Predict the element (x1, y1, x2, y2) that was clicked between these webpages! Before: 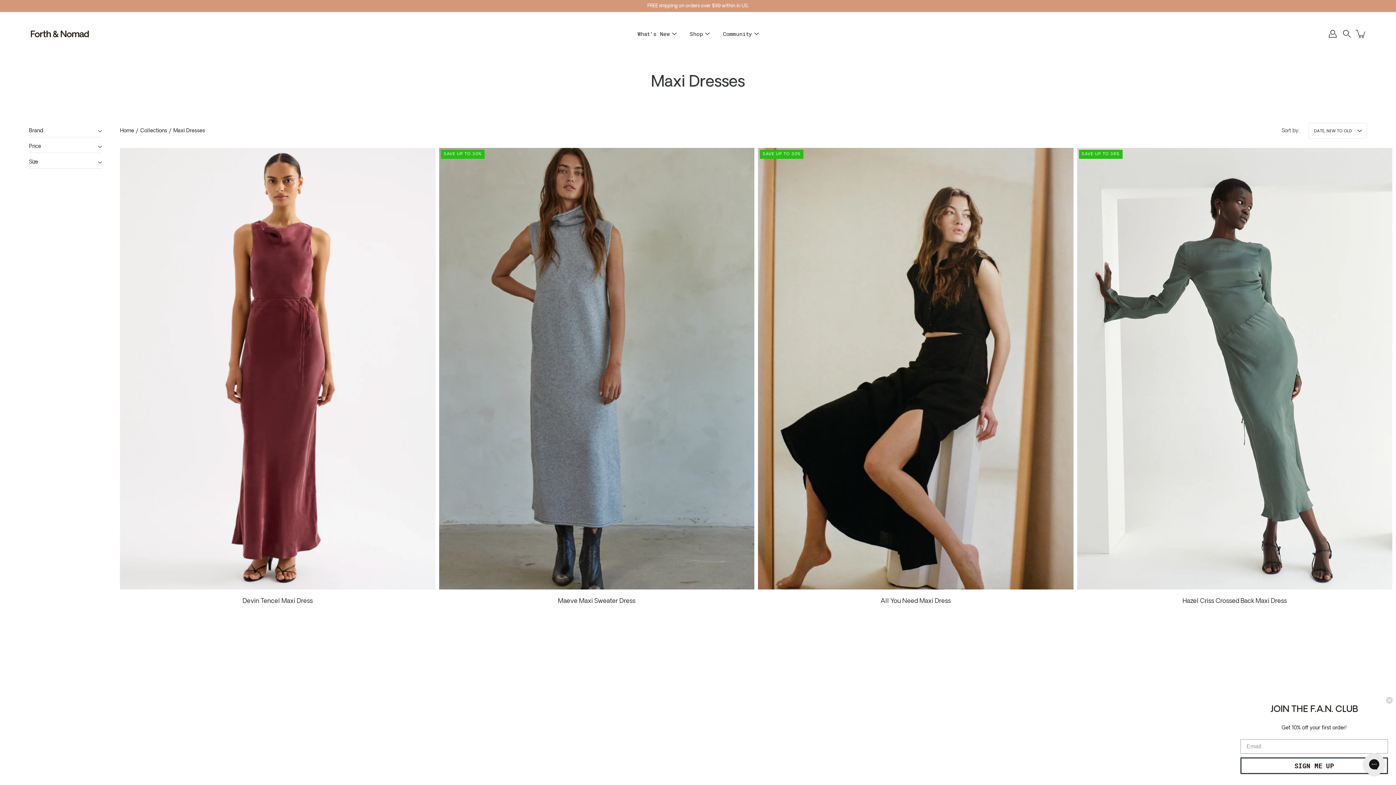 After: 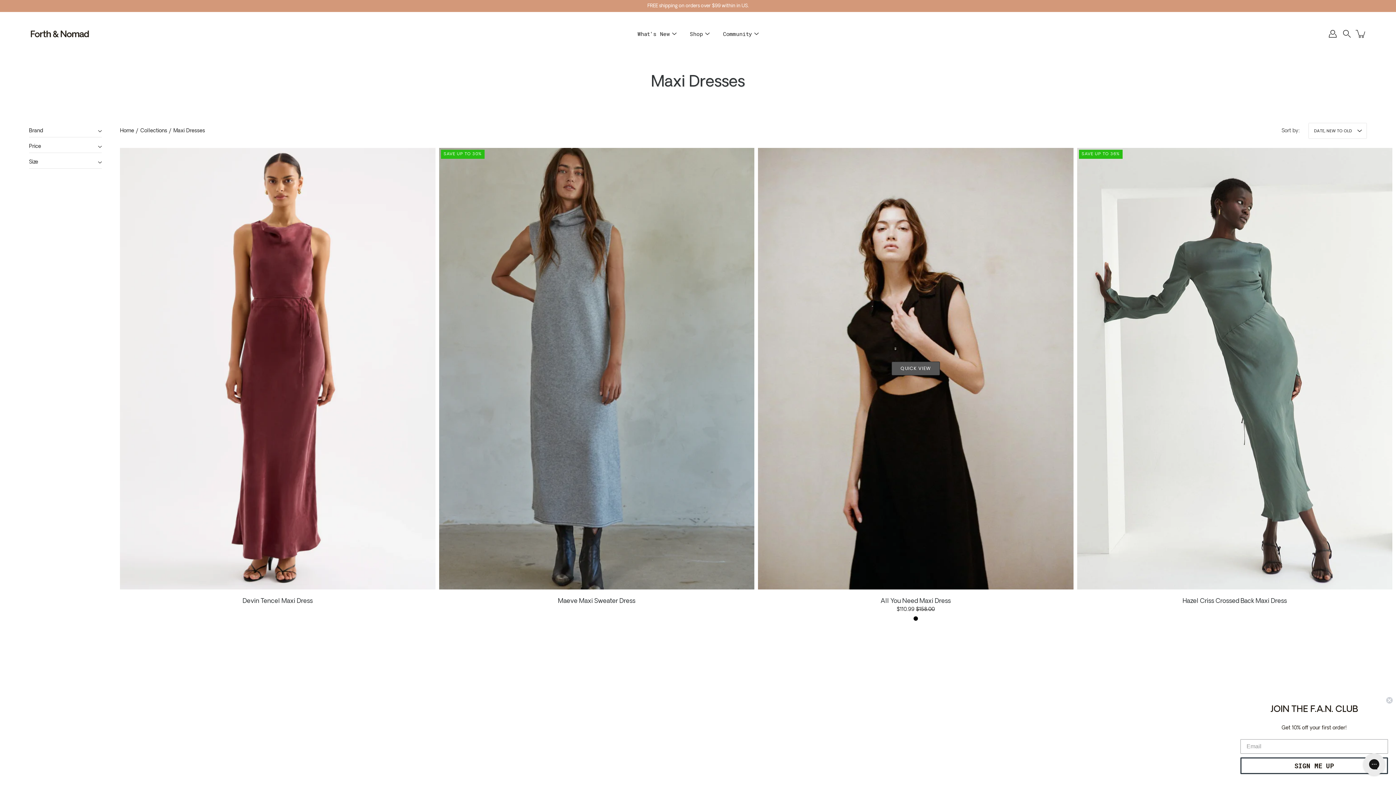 Action: label: QUICK VIEW bbox: (891, 361, 940, 375)